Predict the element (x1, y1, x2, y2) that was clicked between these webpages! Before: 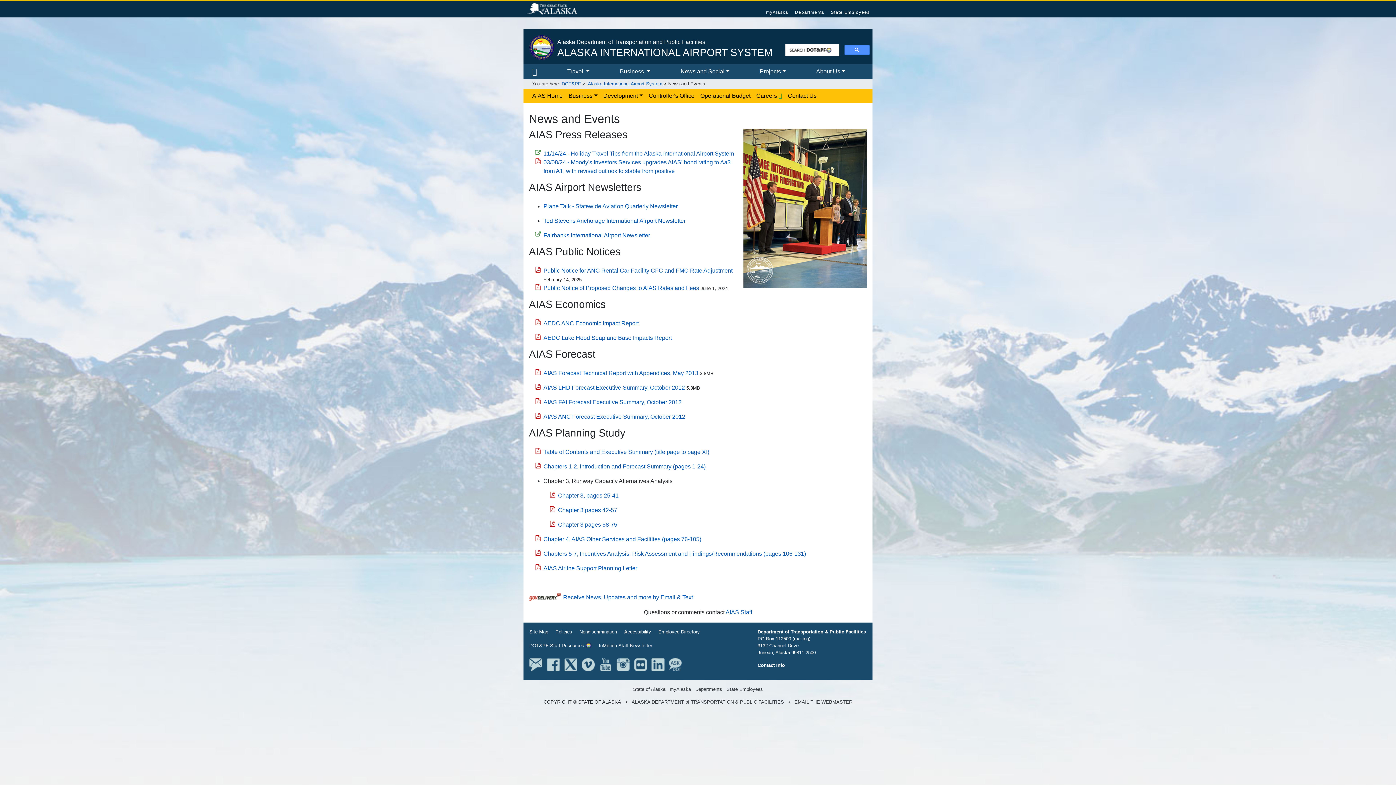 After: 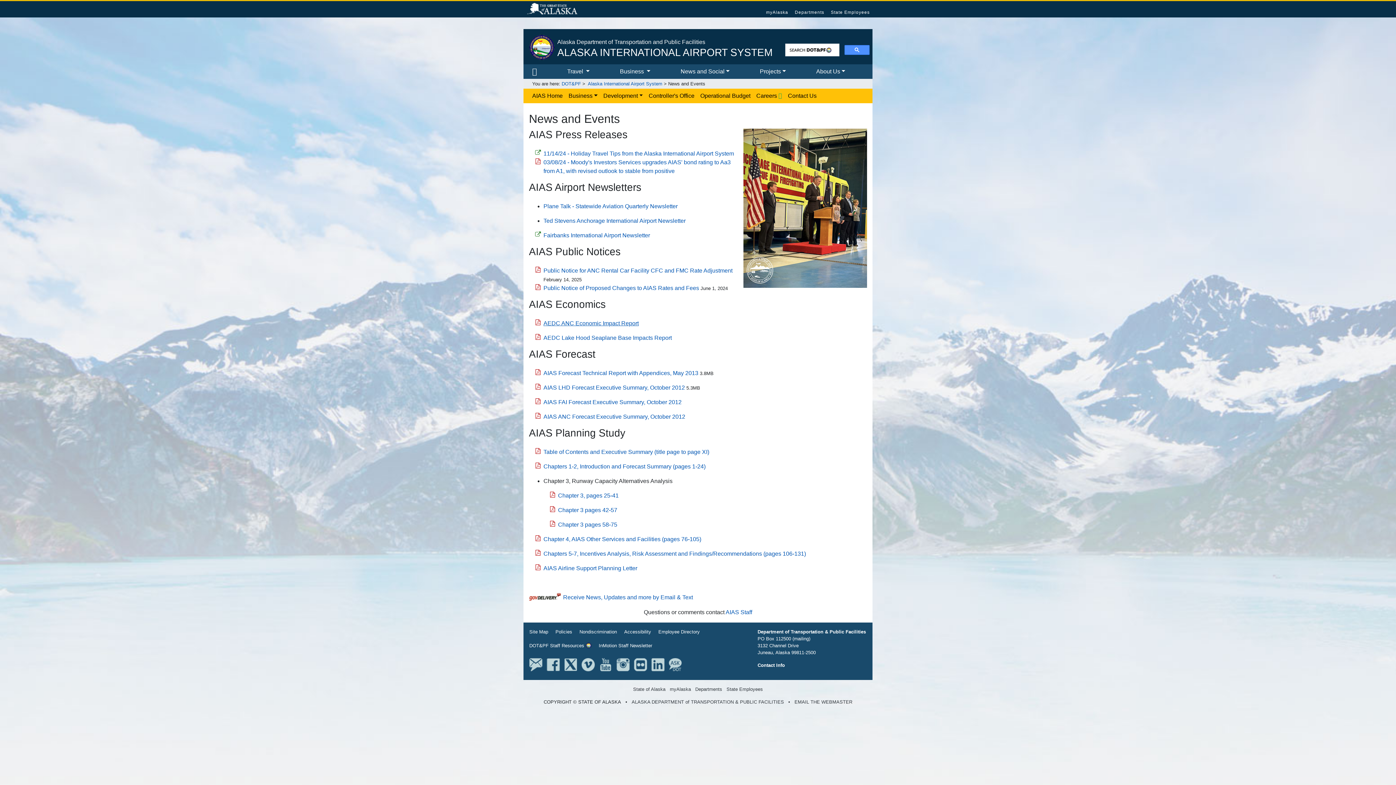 Action: label: AEDC ANC Economic Impact Report PDF Document bbox: (543, 320, 638, 326)